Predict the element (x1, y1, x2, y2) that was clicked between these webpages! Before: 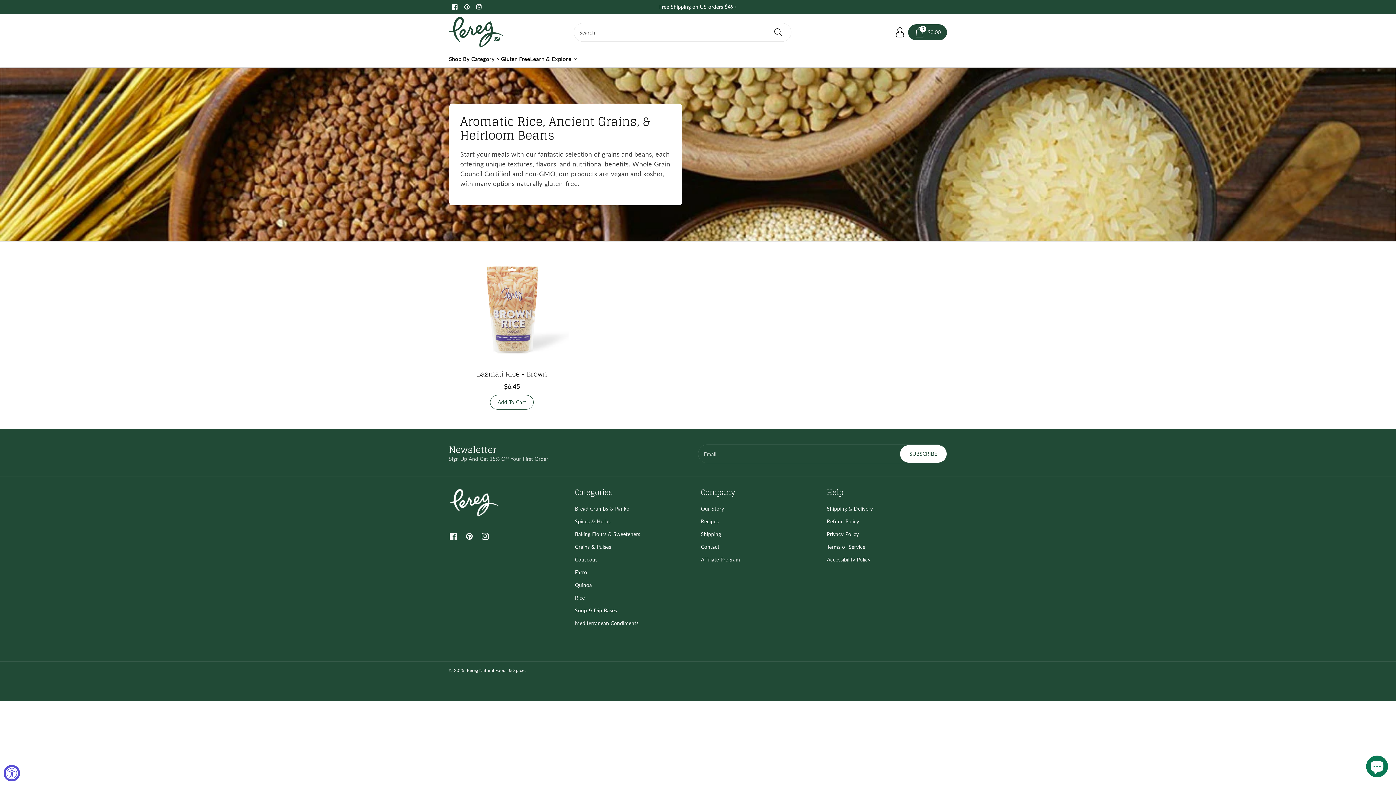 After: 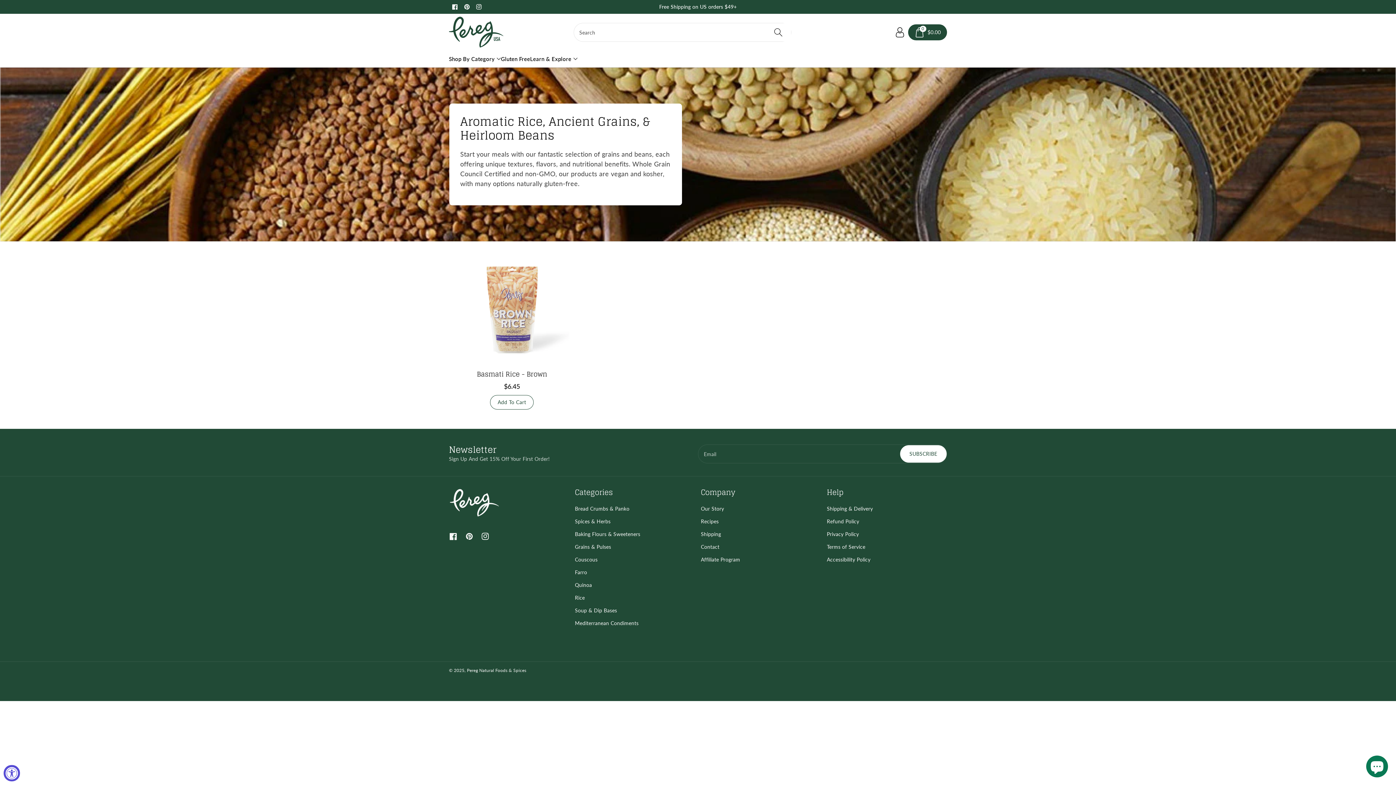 Action: bbox: (765, 23, 791, 41) label: Search